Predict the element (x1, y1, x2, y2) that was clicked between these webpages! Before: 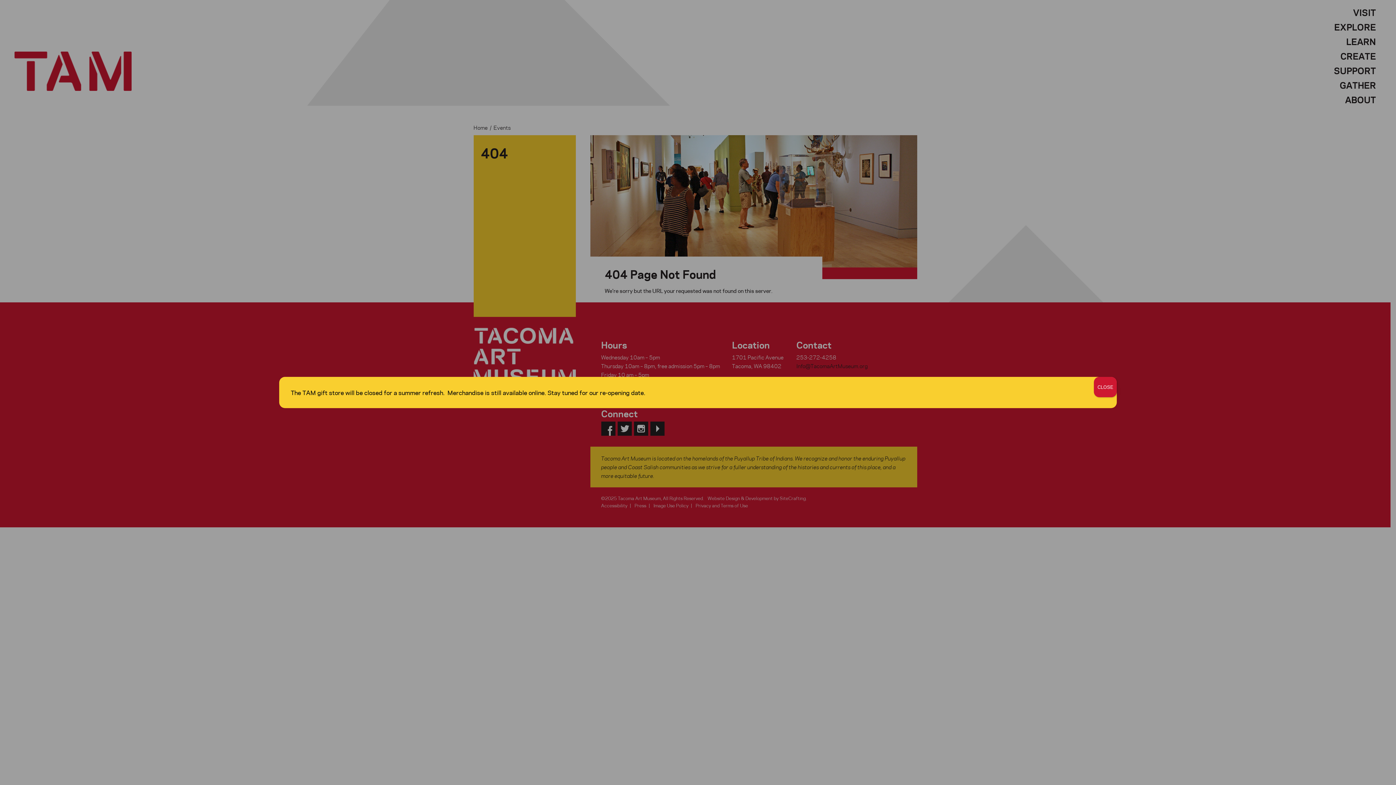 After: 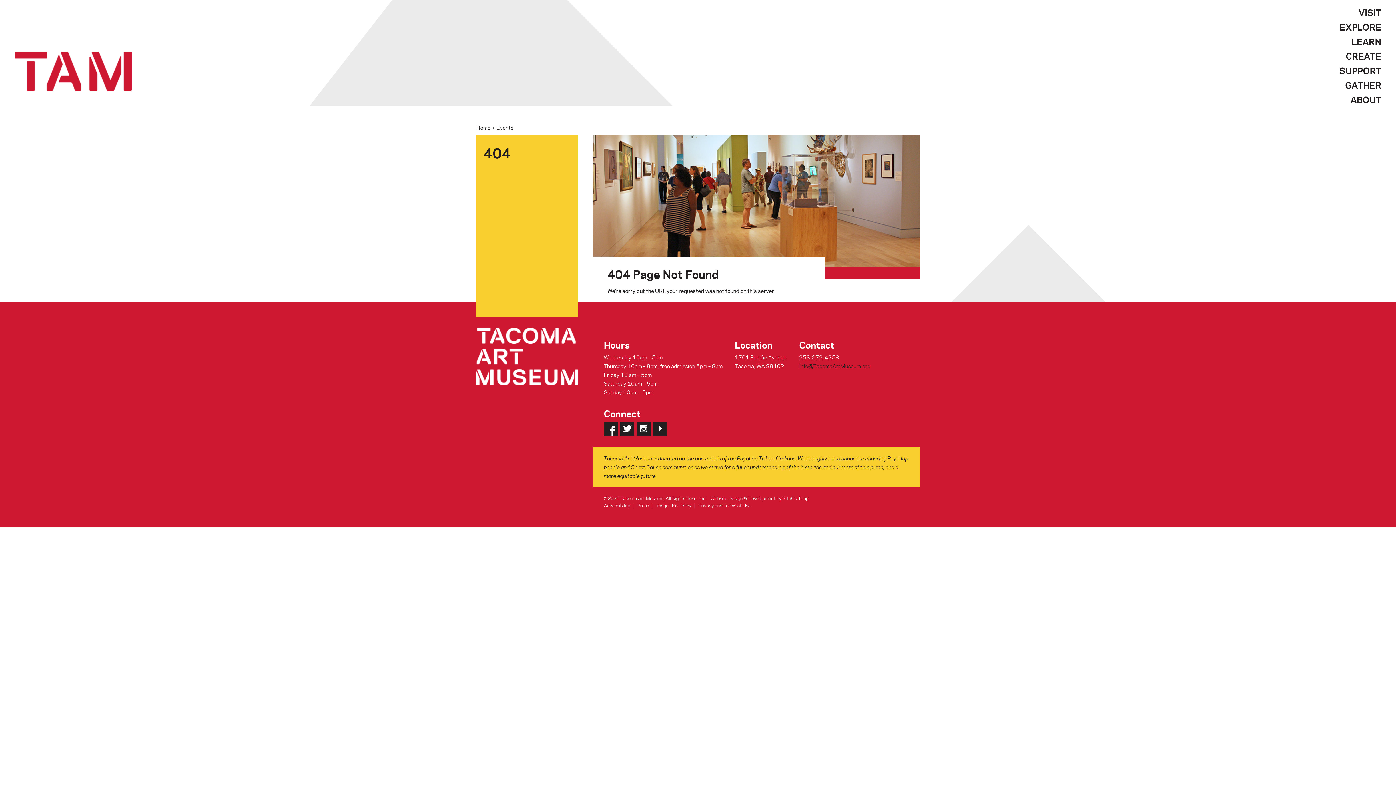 Action: label: Close bbox: (1094, 377, 1117, 397)